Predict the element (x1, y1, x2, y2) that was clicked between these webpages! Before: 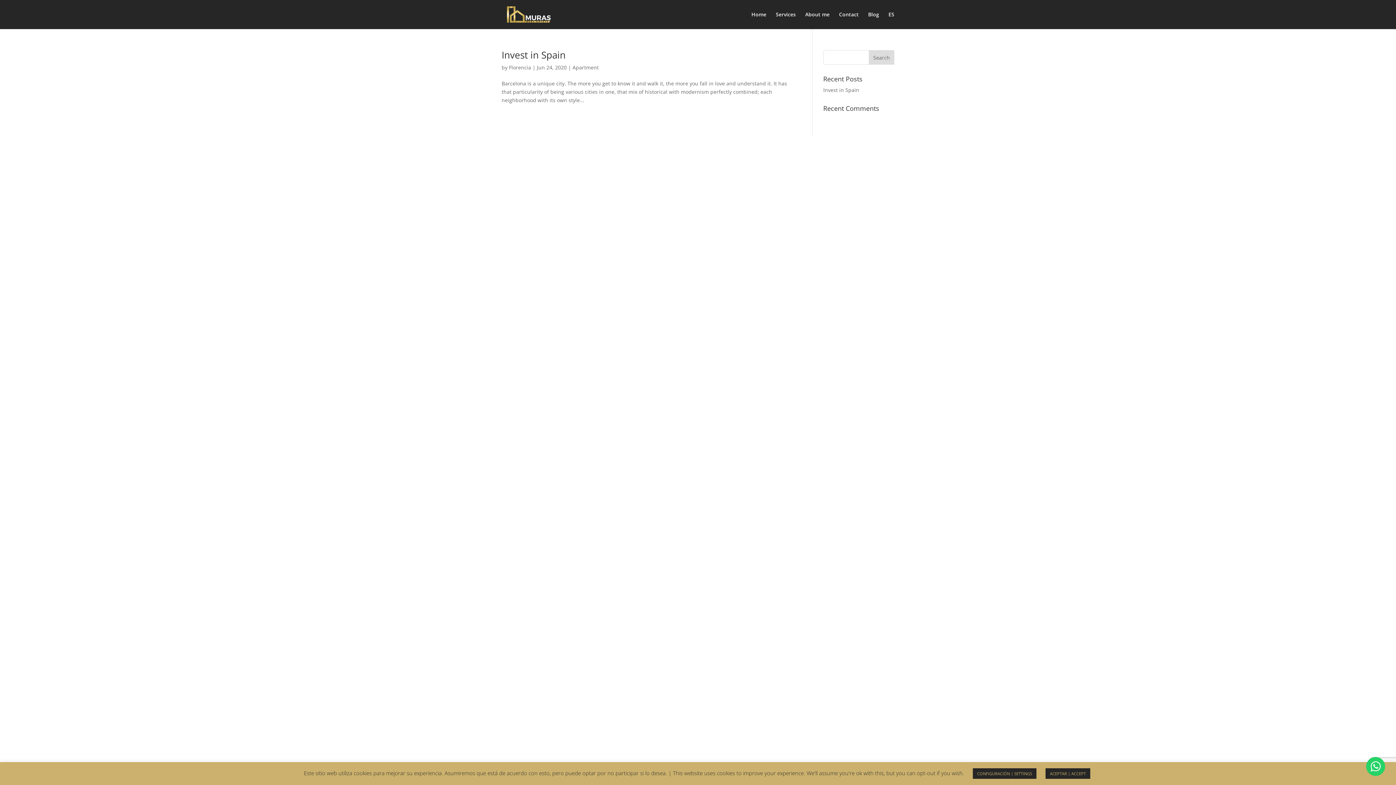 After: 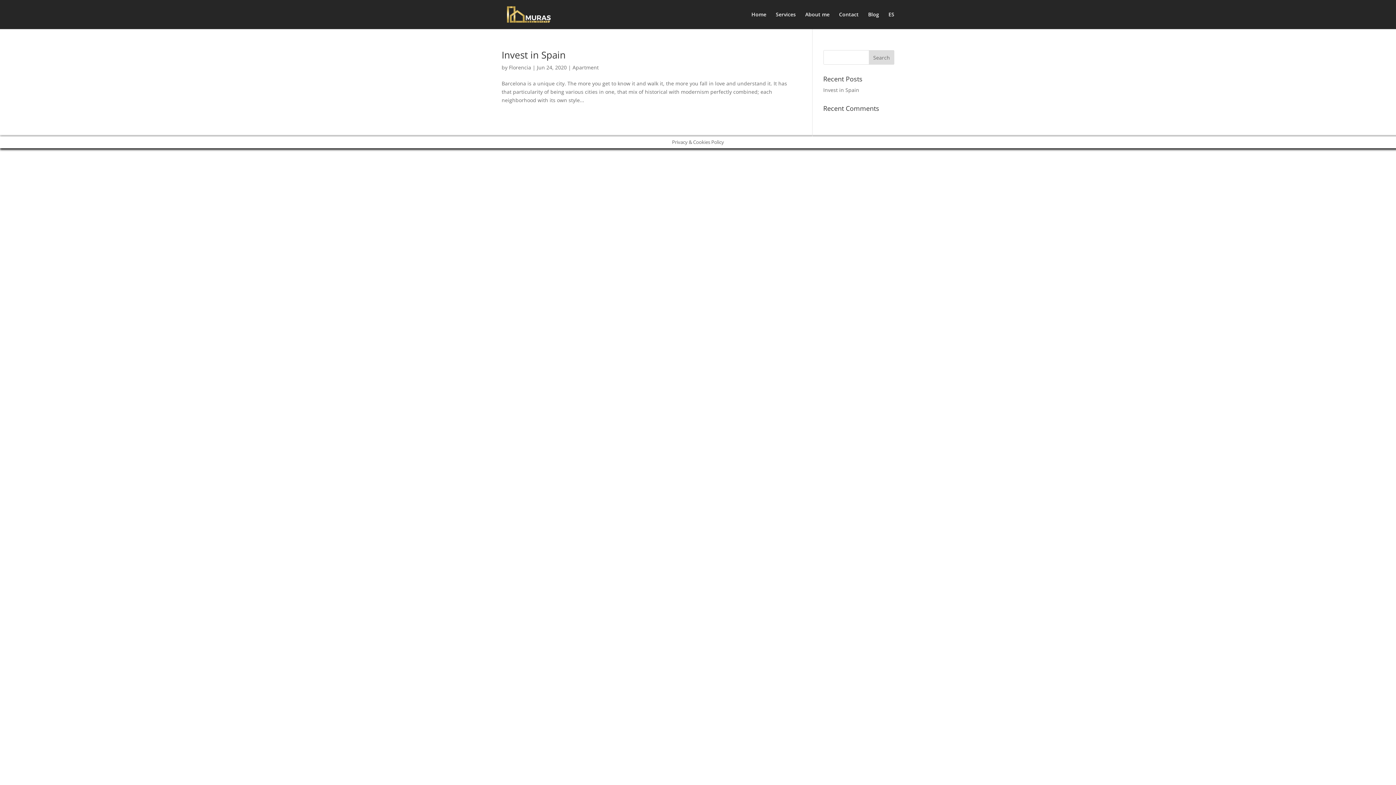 Action: label: Apartment bbox: (572, 64, 598, 70)